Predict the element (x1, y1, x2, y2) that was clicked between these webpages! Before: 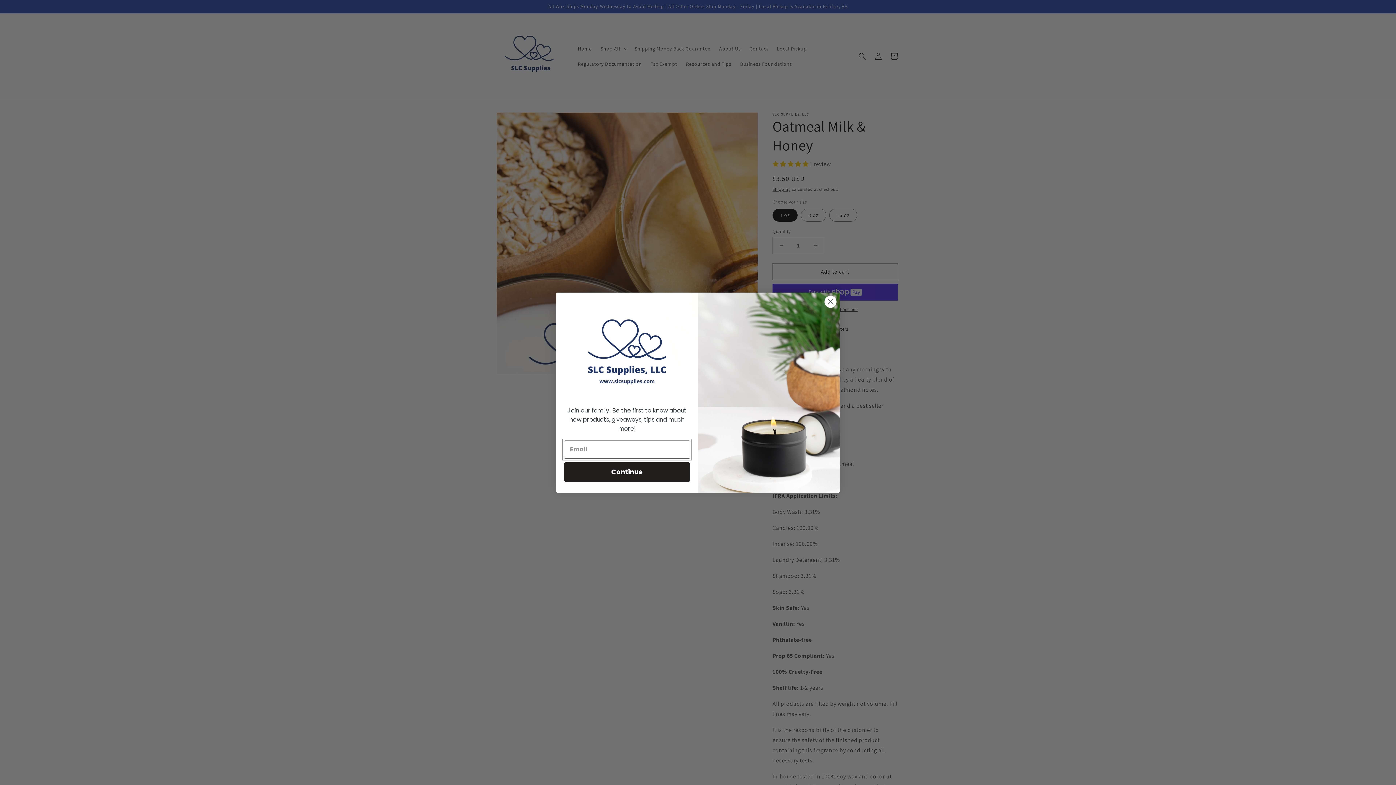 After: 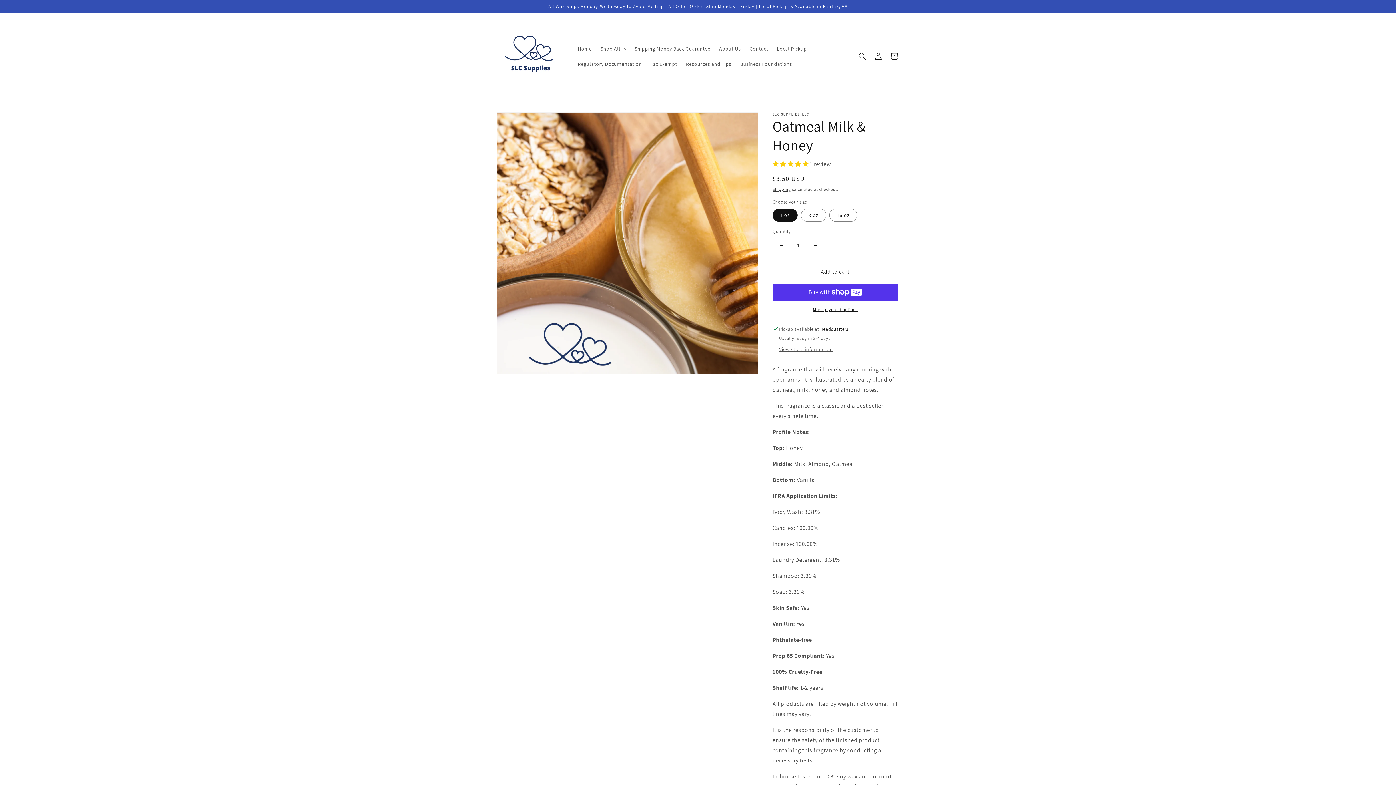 Action: label: Close dialog bbox: (824, 295, 837, 308)